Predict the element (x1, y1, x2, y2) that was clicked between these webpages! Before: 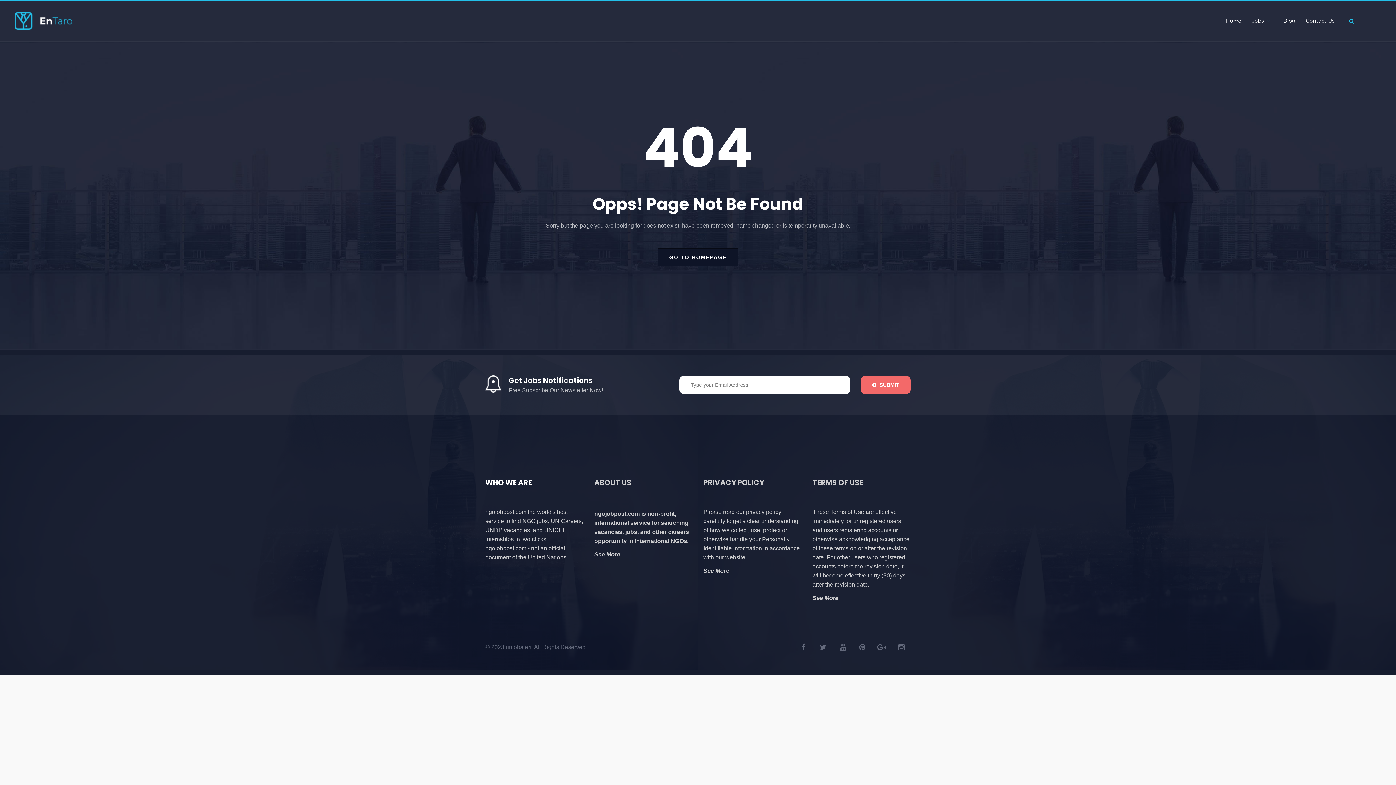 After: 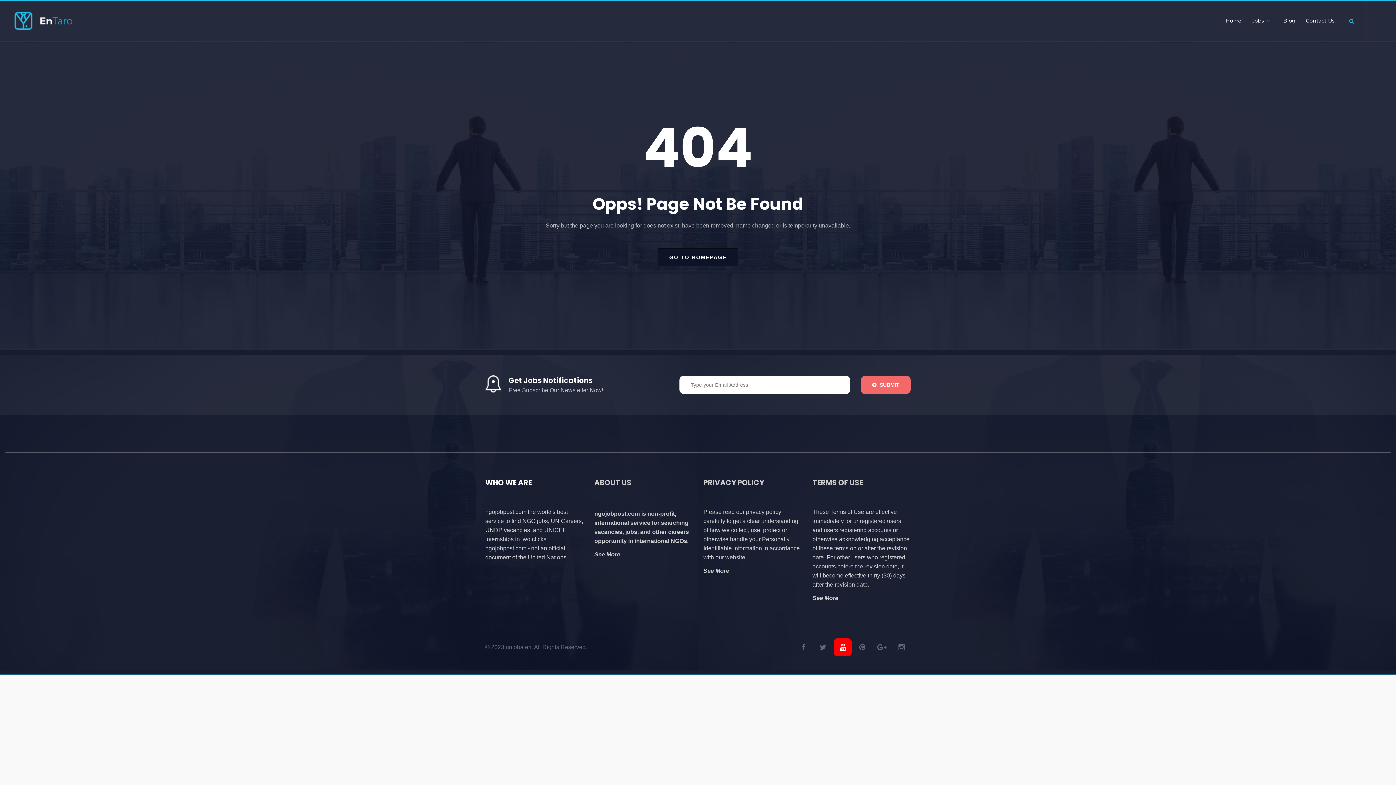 Action: bbox: (833, 638, 852, 656)